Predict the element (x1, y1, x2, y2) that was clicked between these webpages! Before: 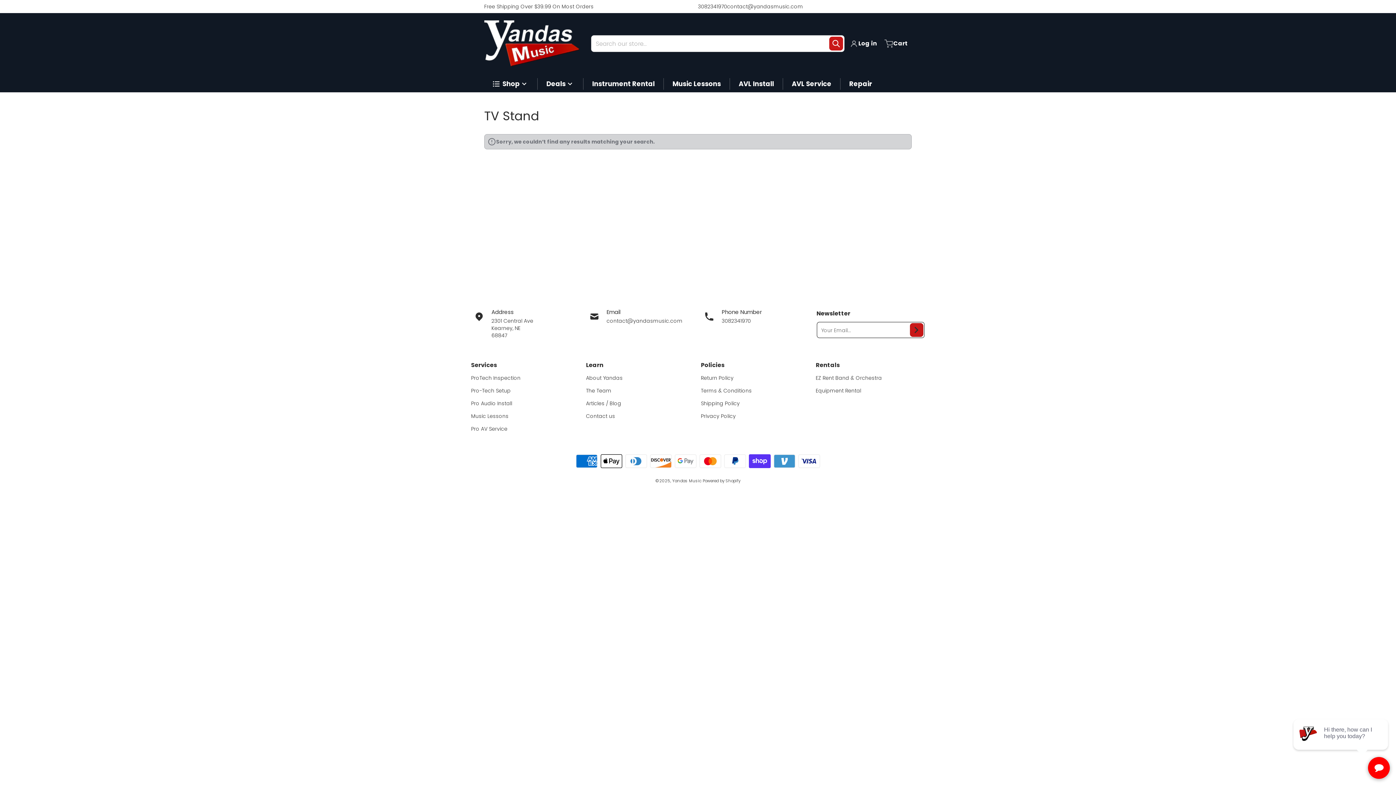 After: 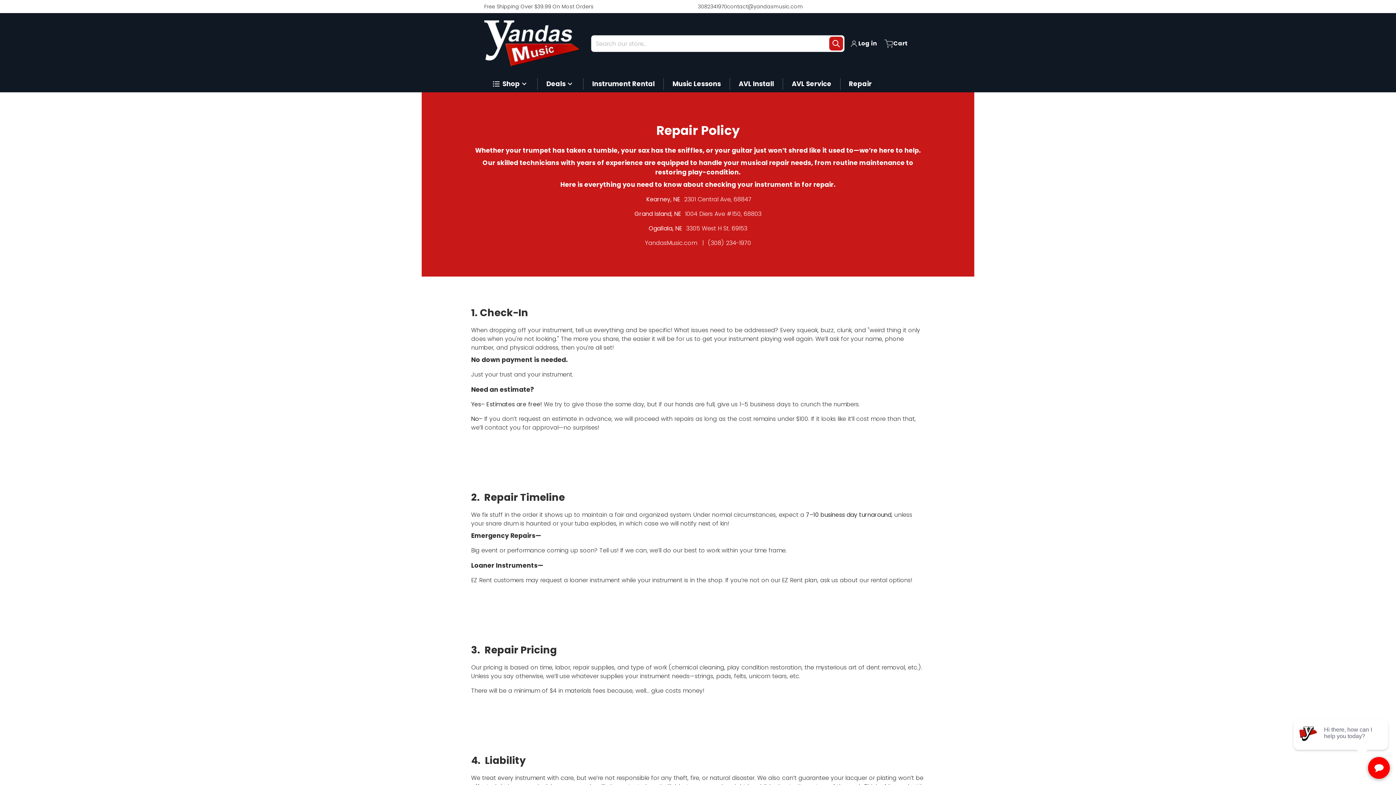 Action: bbox: (840, 75, 881, 92) label: Repair